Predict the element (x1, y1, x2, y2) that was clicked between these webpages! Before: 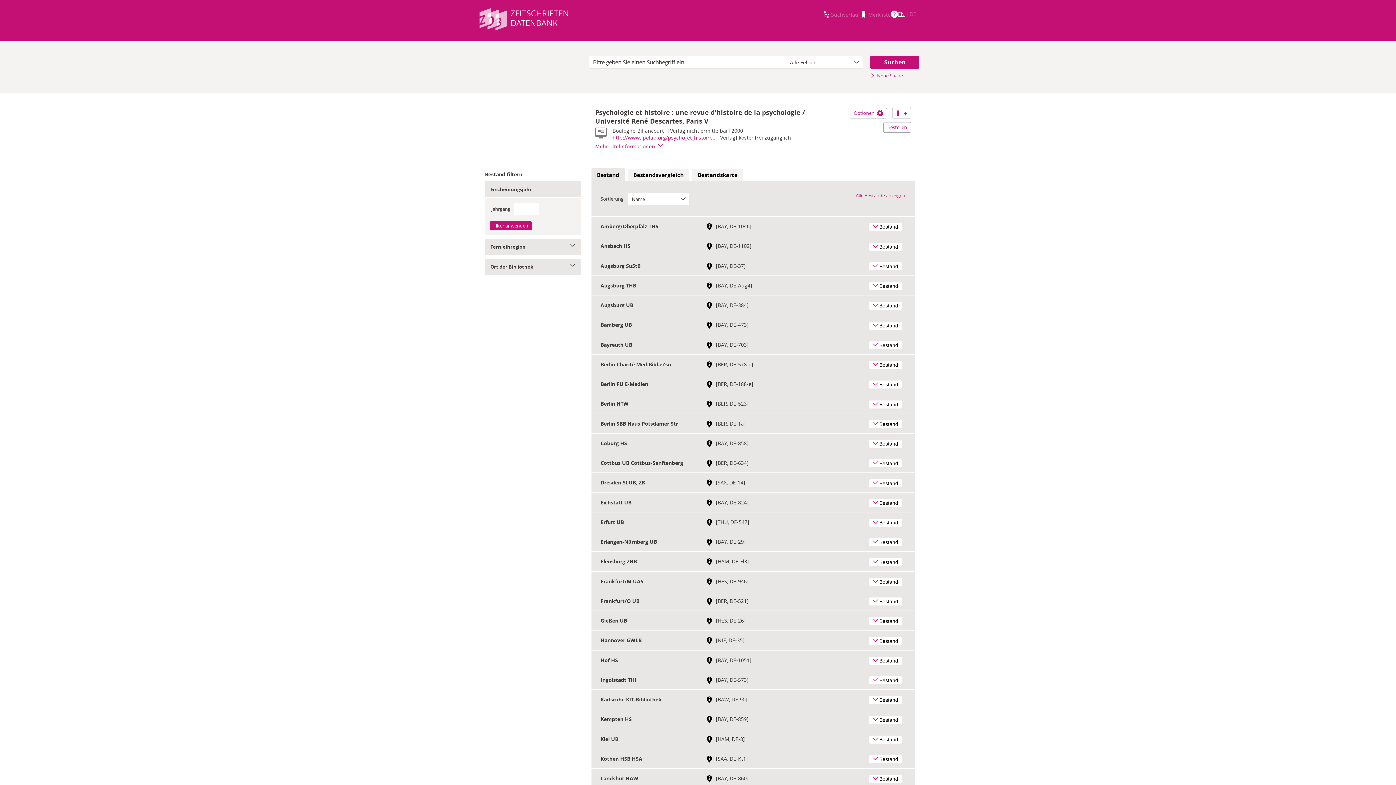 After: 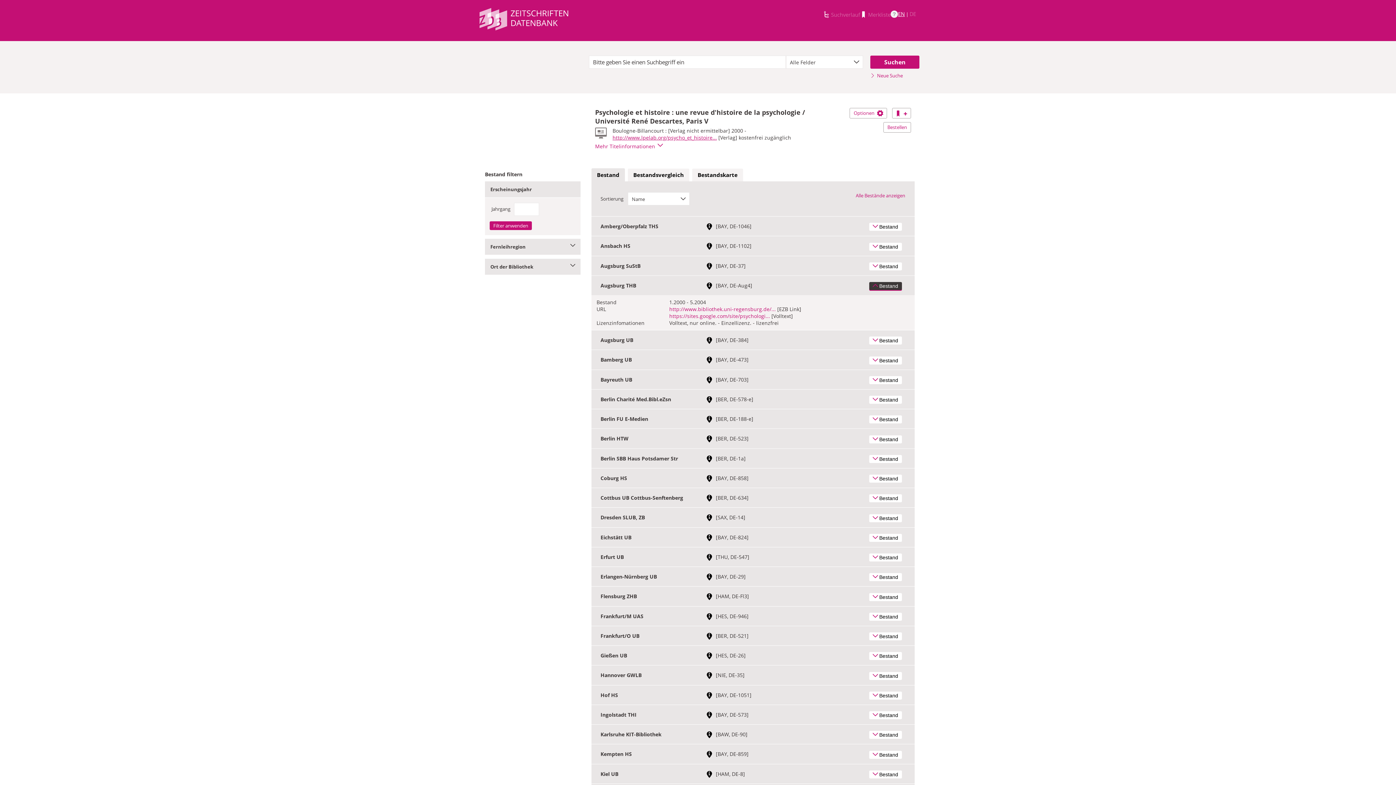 Action: label: Bestand bbox: (869, 282, 902, 290)